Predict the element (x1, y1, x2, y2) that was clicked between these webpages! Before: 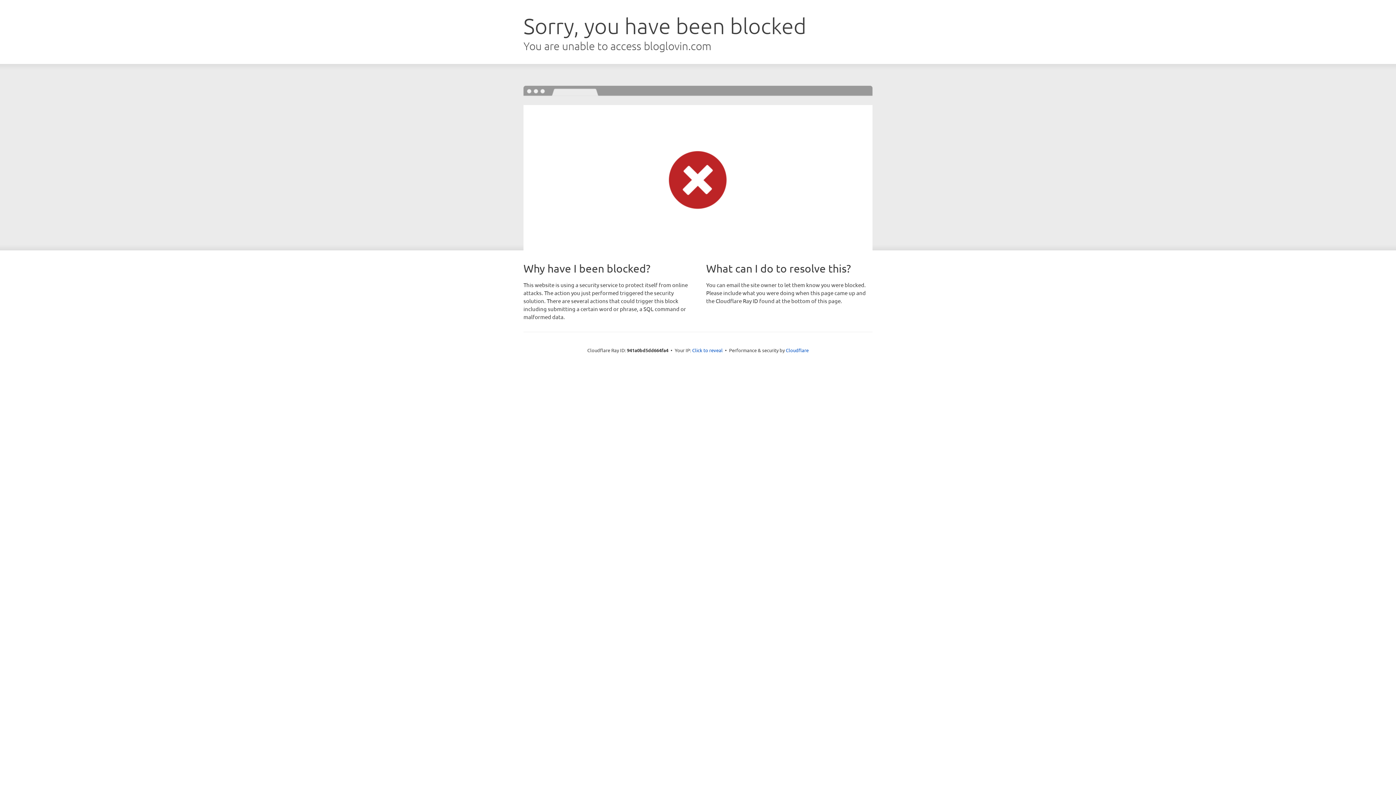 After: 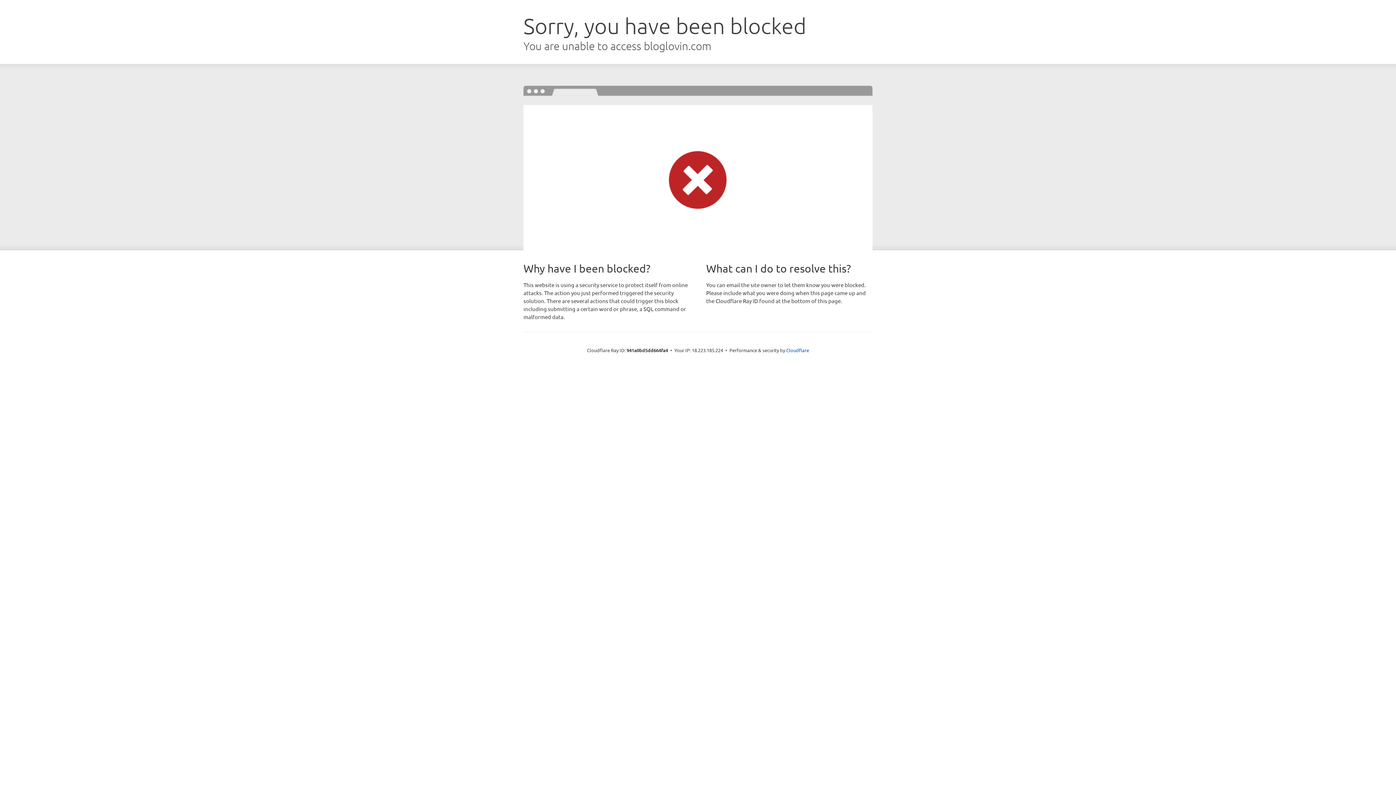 Action: bbox: (692, 346, 722, 353) label: Click to reveal